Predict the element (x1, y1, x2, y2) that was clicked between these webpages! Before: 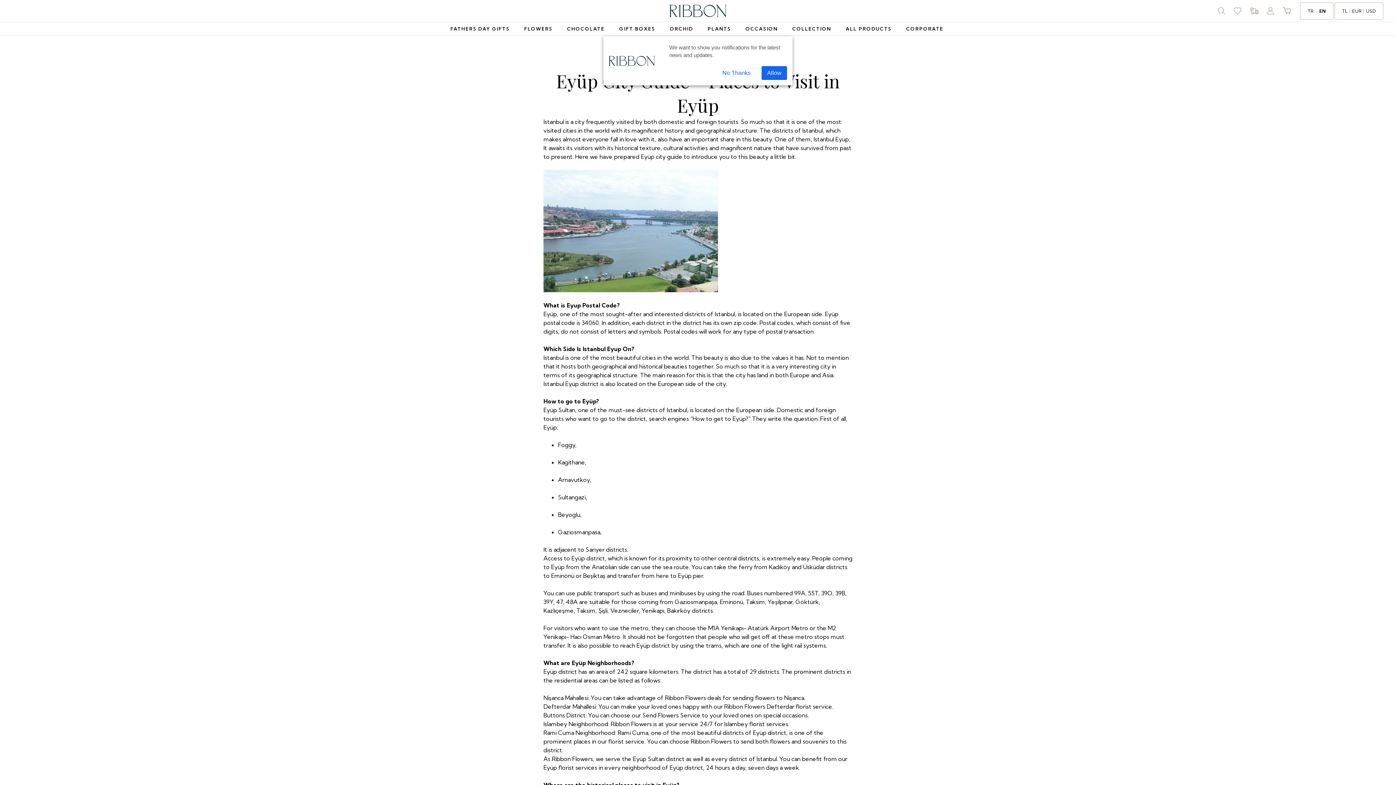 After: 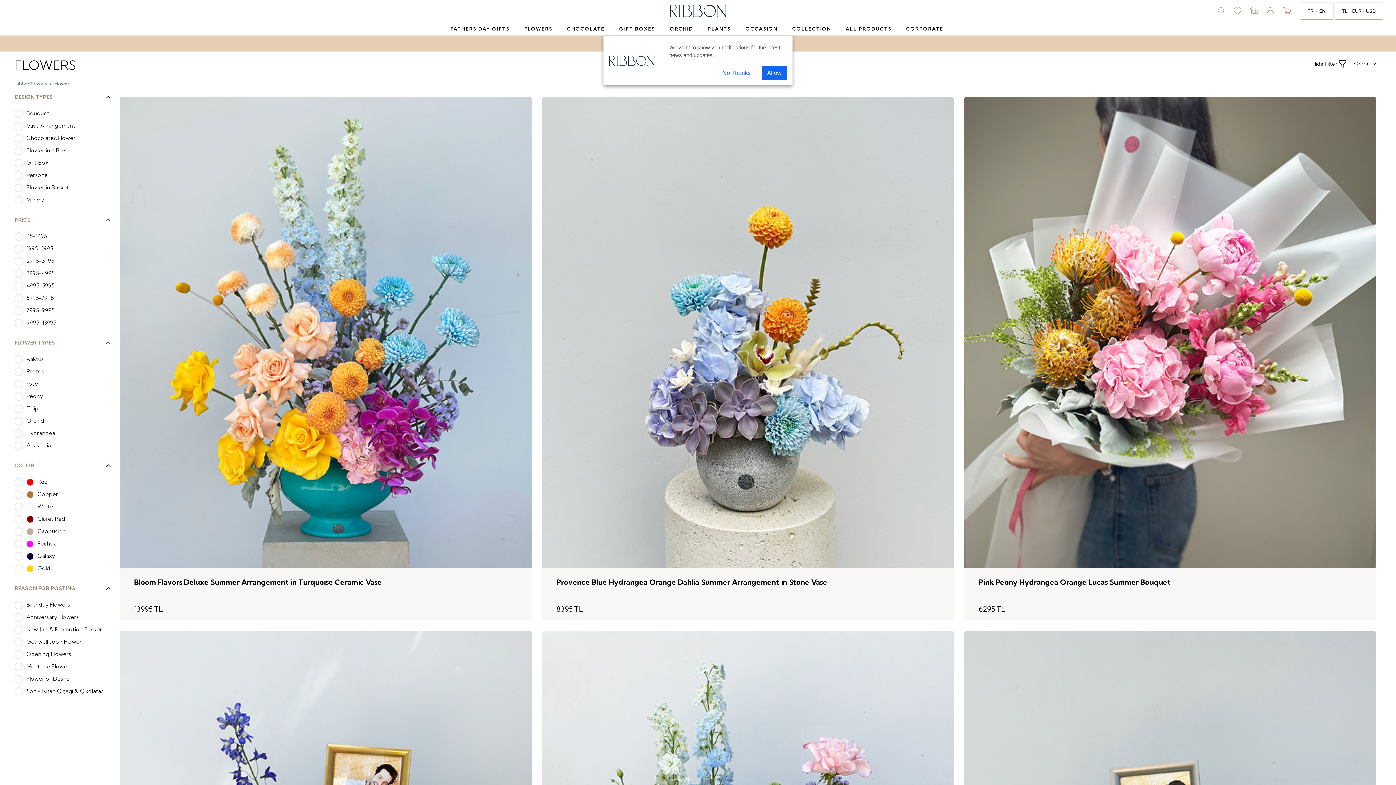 Action: label: FLOWERS bbox: (517, 22, 559, 35)